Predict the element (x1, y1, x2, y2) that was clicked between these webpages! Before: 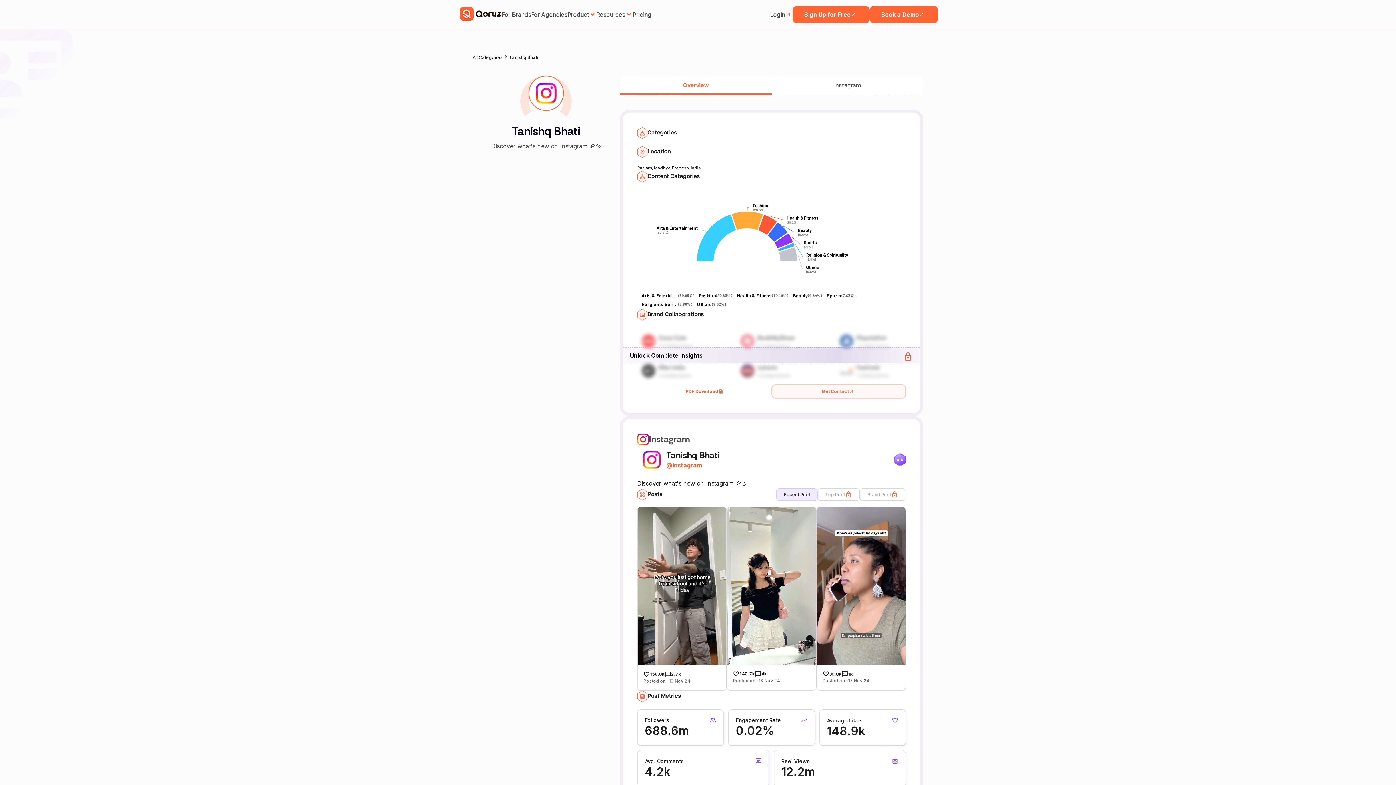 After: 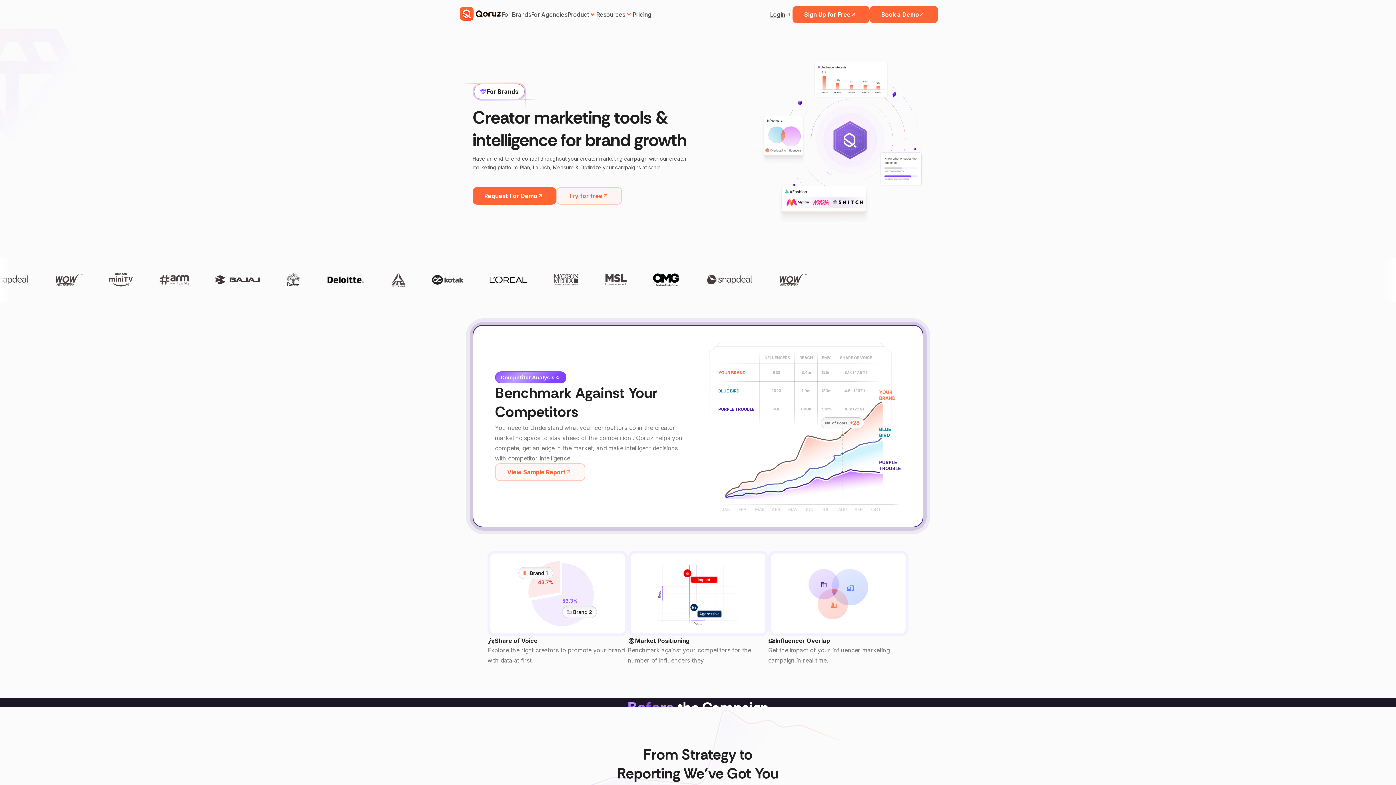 Action: bbox: (501, 10, 531, 18) label: For Brands